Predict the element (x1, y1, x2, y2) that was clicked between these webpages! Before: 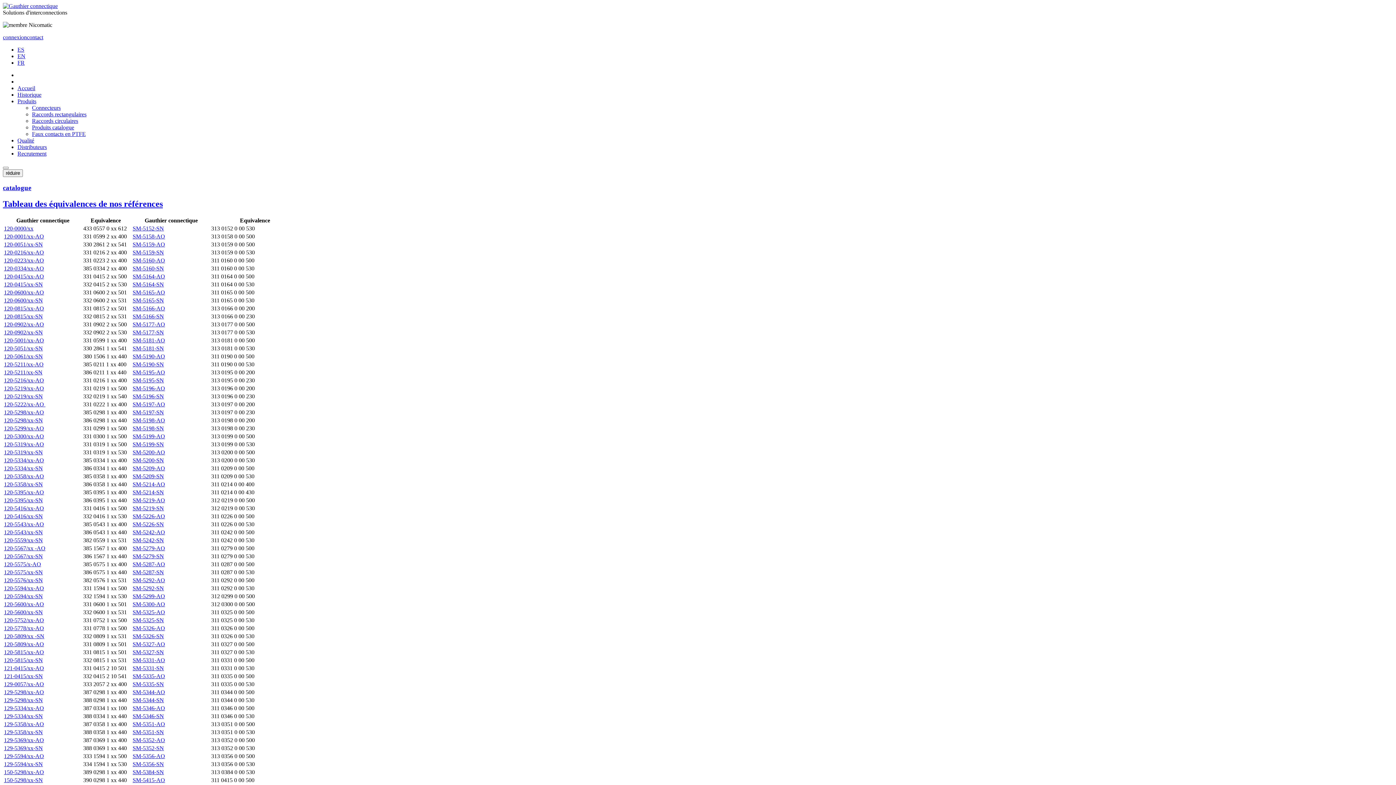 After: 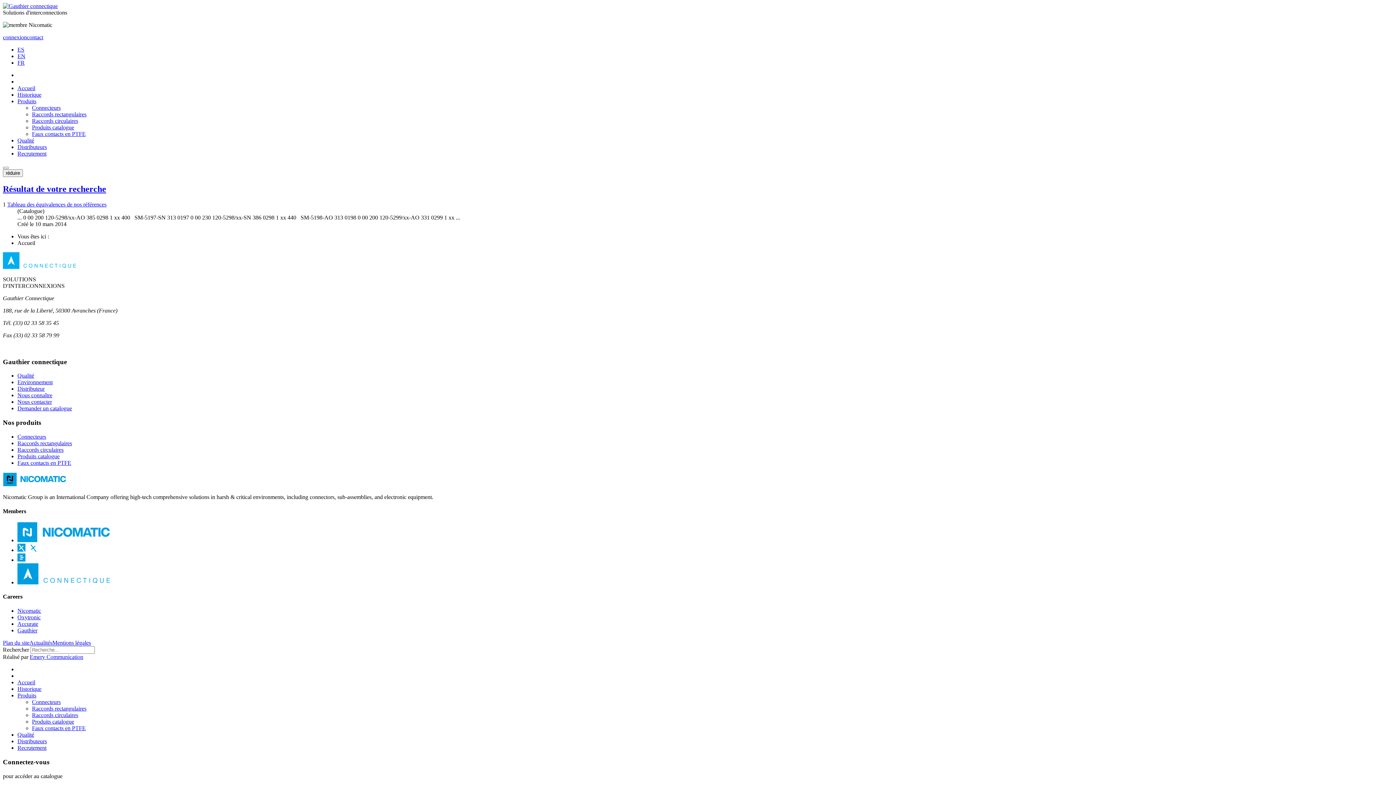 Action: bbox: (4, 417, 42, 423) label: 120-5298/xx-SN